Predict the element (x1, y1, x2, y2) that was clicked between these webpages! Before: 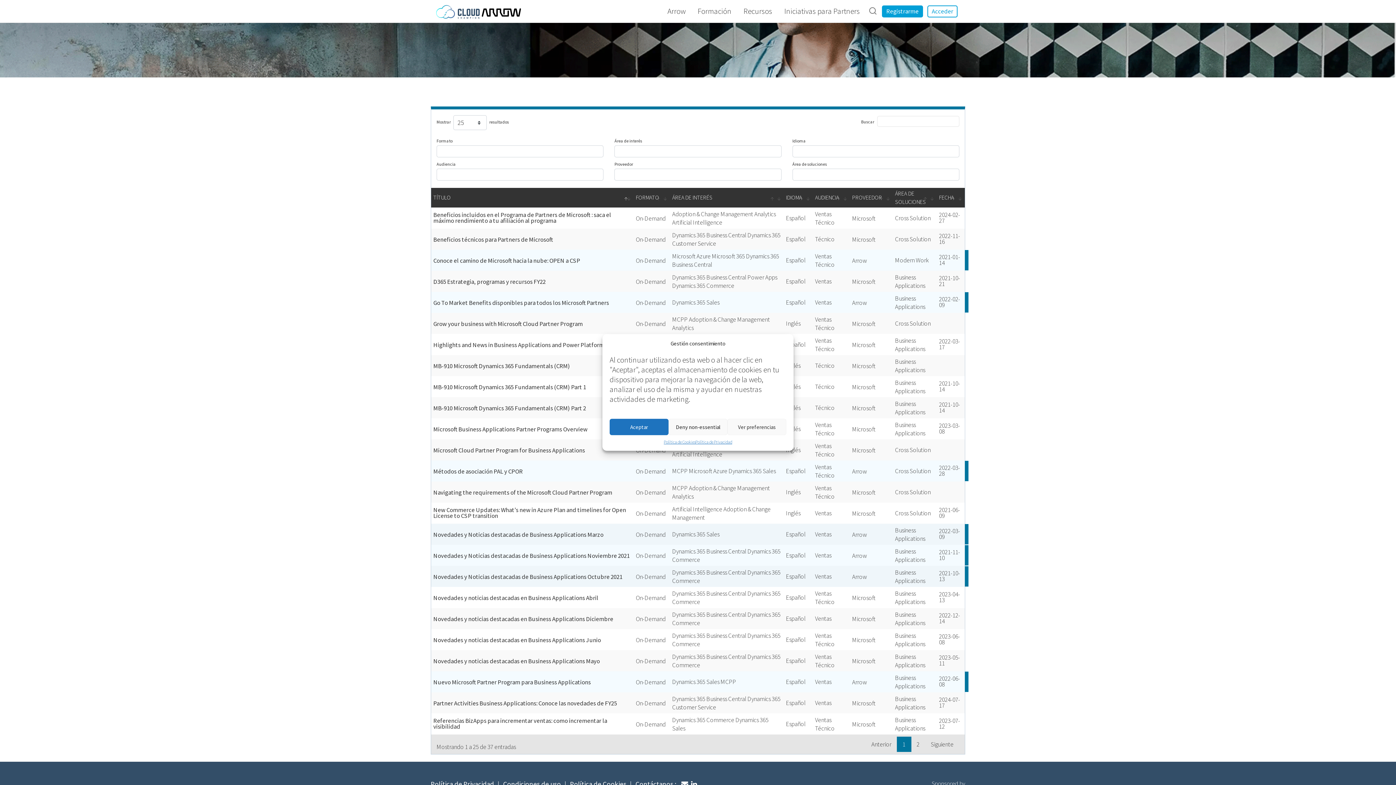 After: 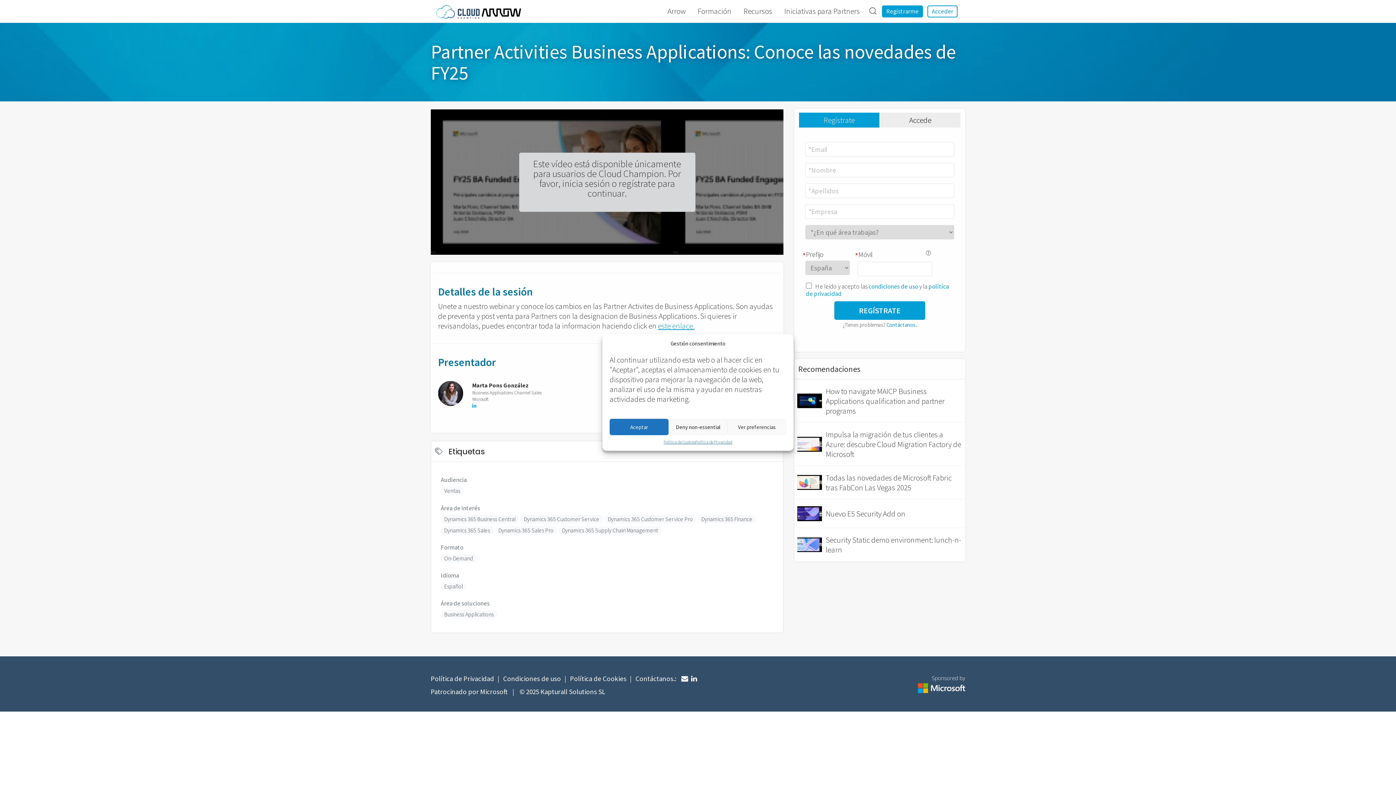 Action: label: Partner Activities Business Applications: Conoce las novedades de FY25 bbox: (433, 699, 617, 707)